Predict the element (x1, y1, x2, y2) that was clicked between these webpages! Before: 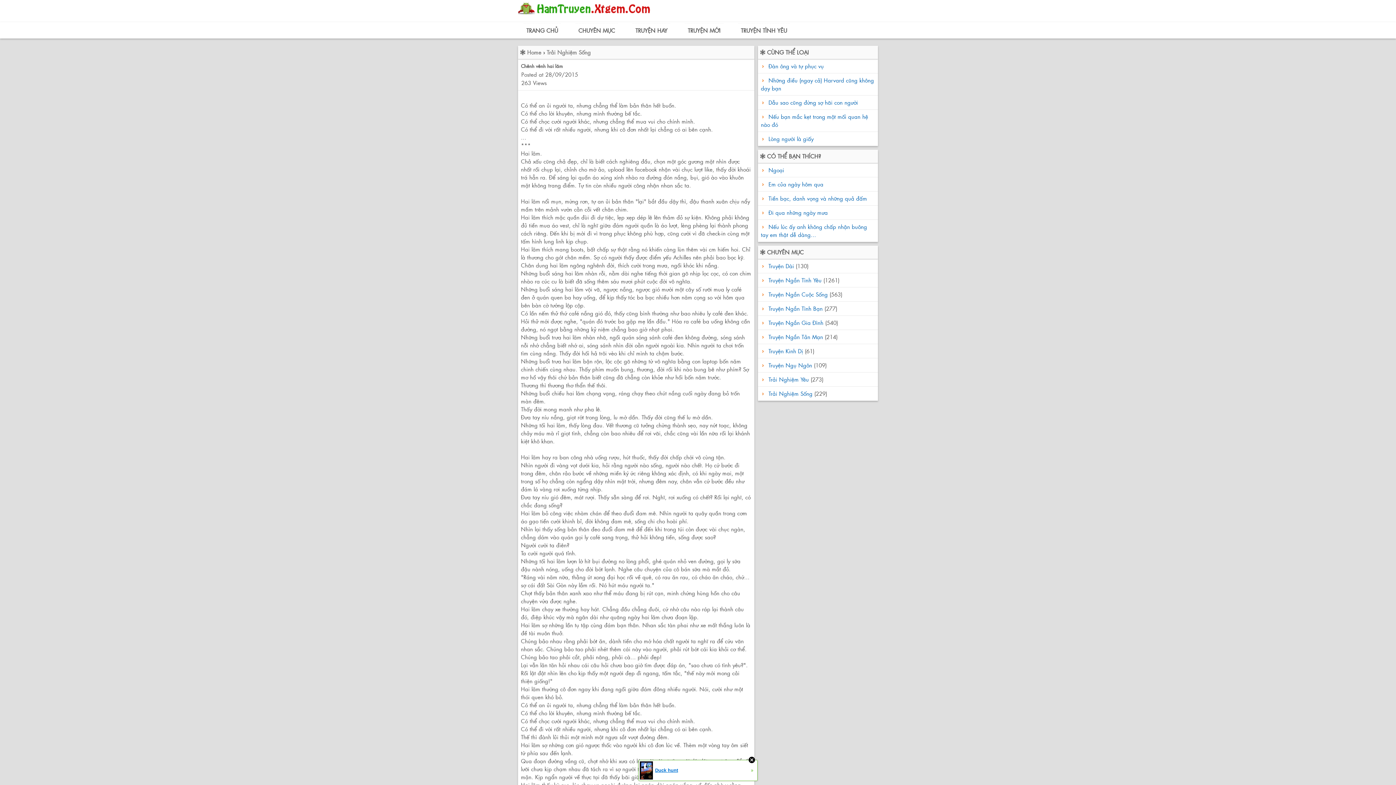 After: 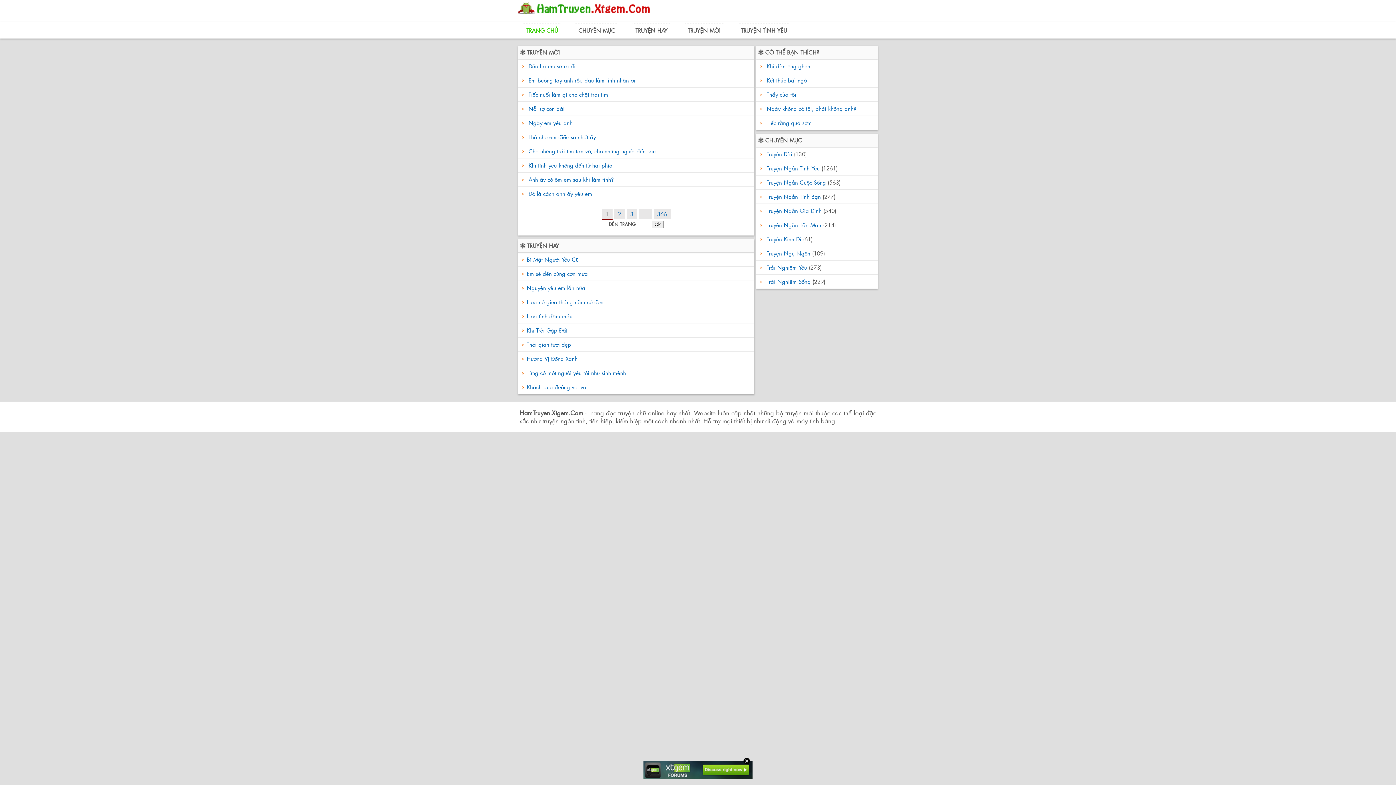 Action: bbox: (526, 26, 558, 34) label: TRANG CHỦ